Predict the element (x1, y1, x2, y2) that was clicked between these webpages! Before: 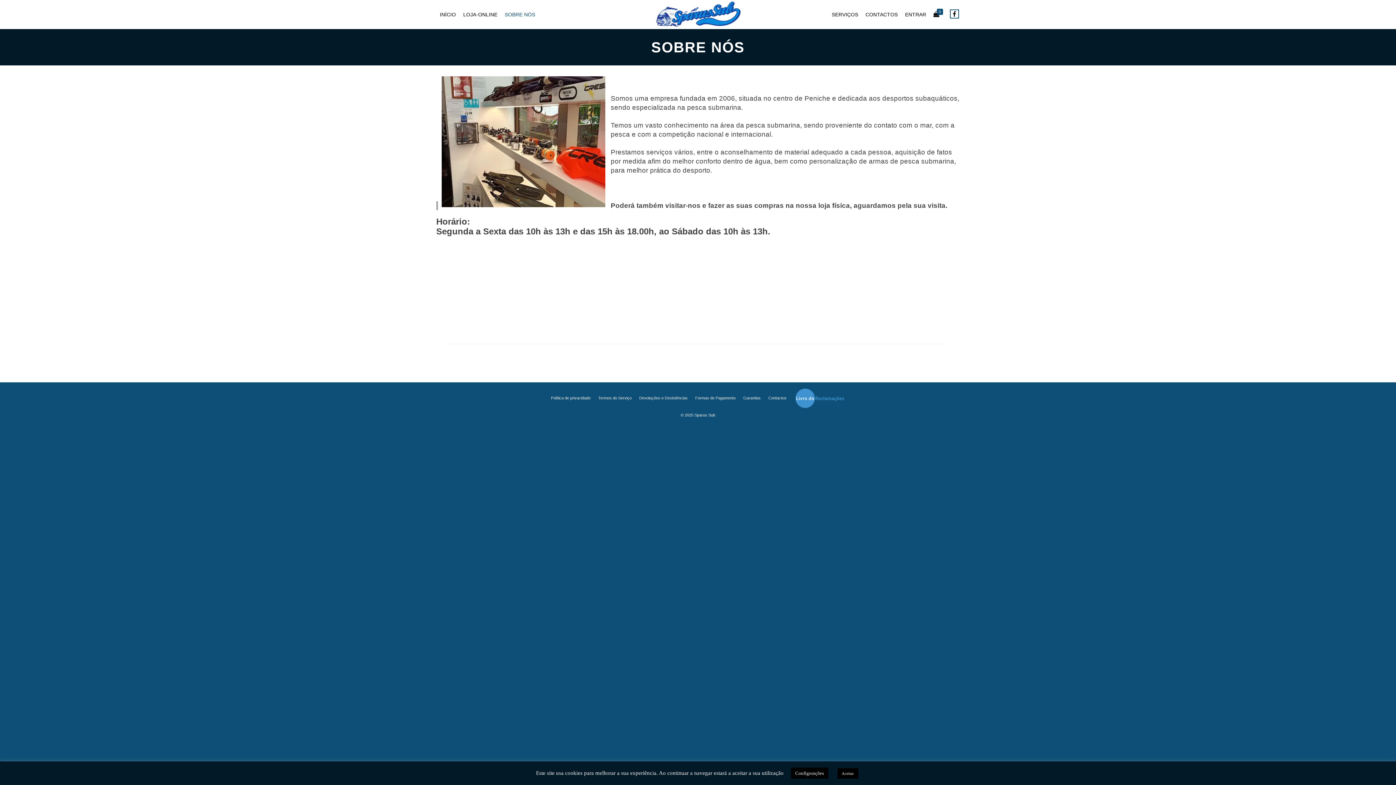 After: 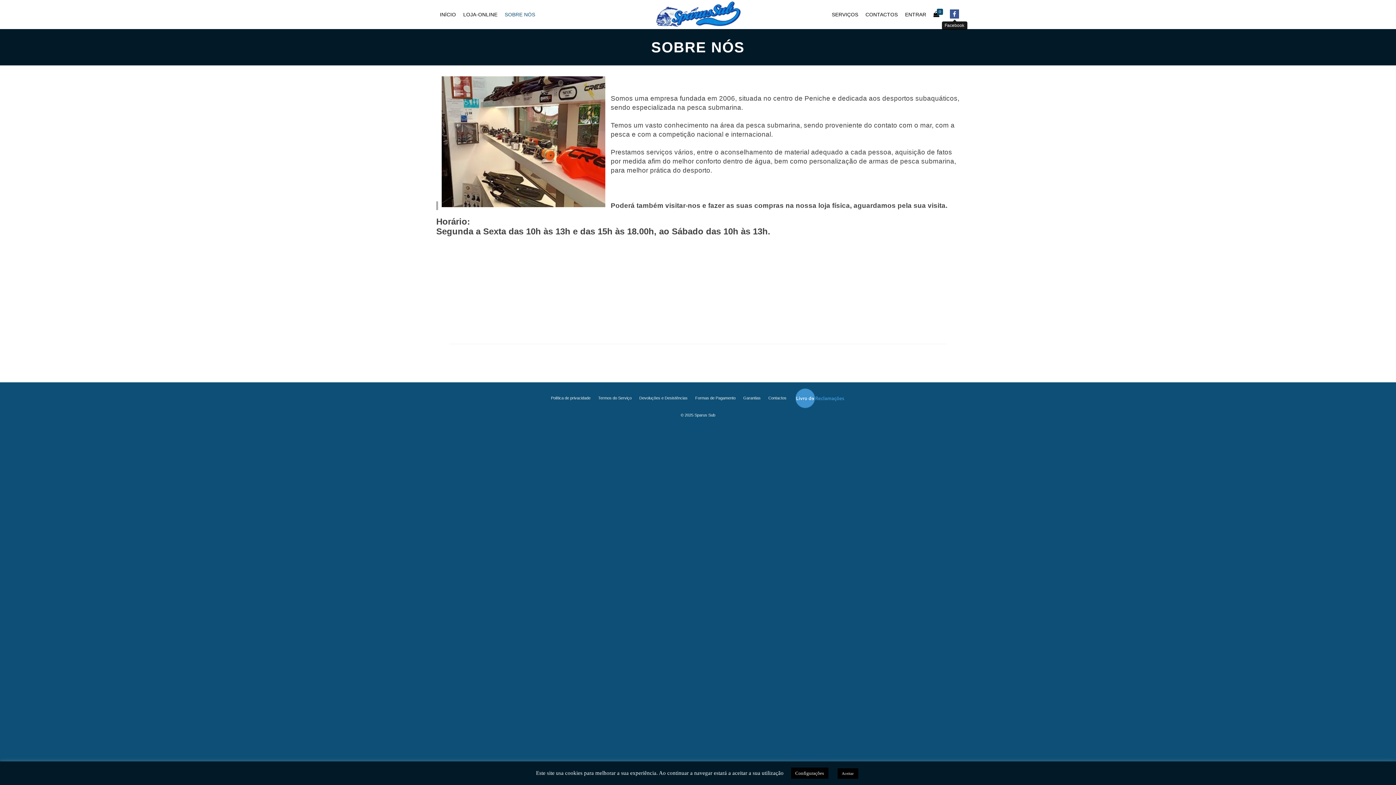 Action: label: Facebook bbox: (950, 9, 959, 18)